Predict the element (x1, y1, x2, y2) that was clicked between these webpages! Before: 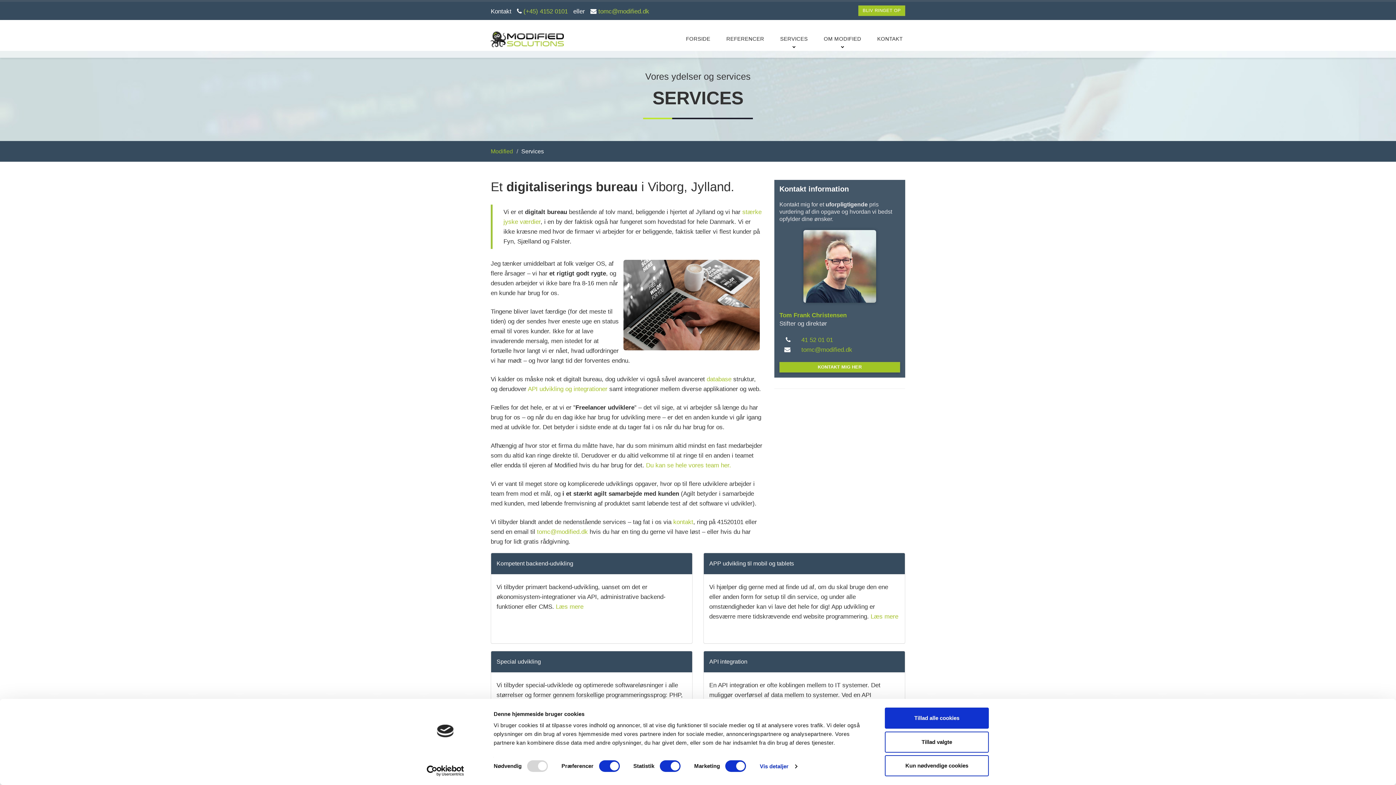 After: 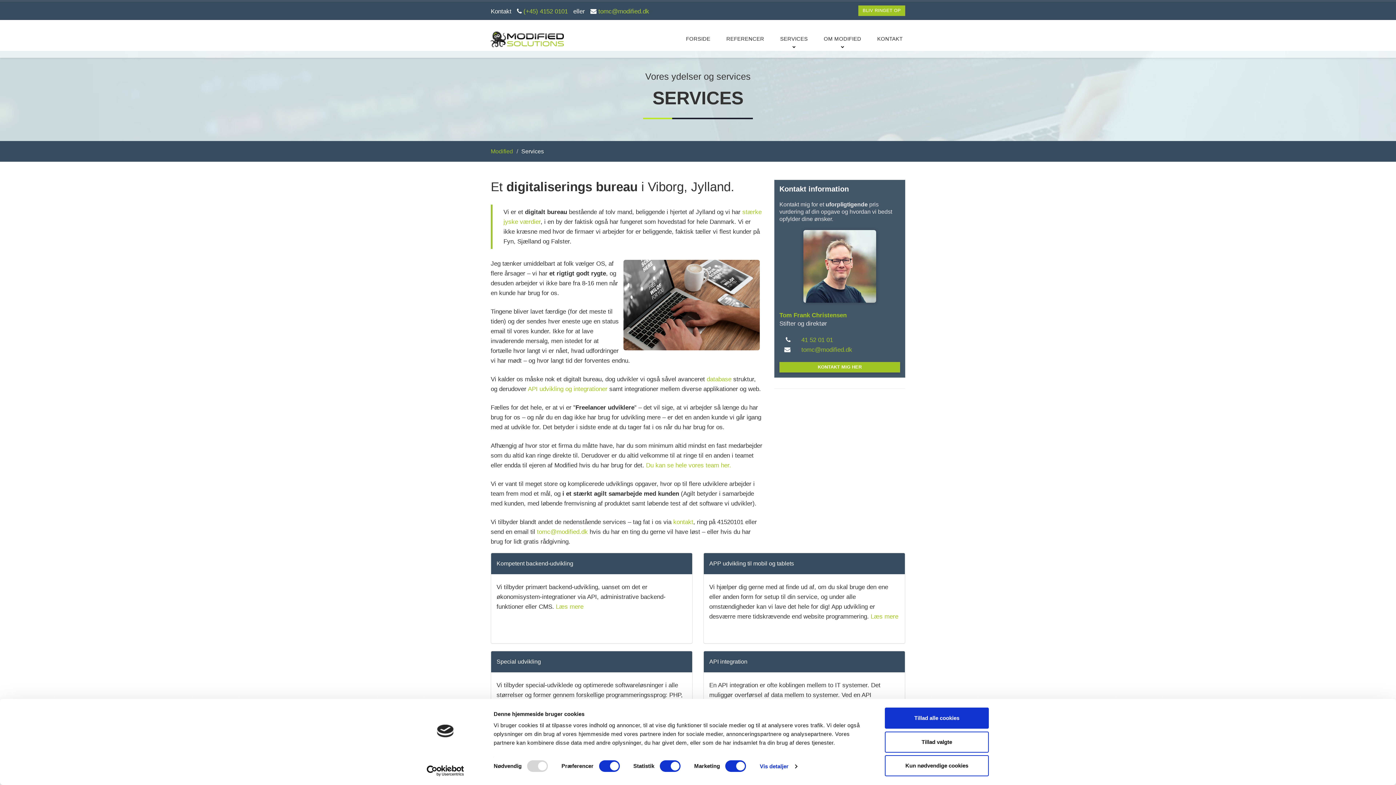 Action: bbox: (513, 6, 571, 16) label:  (+45) 4152 0101